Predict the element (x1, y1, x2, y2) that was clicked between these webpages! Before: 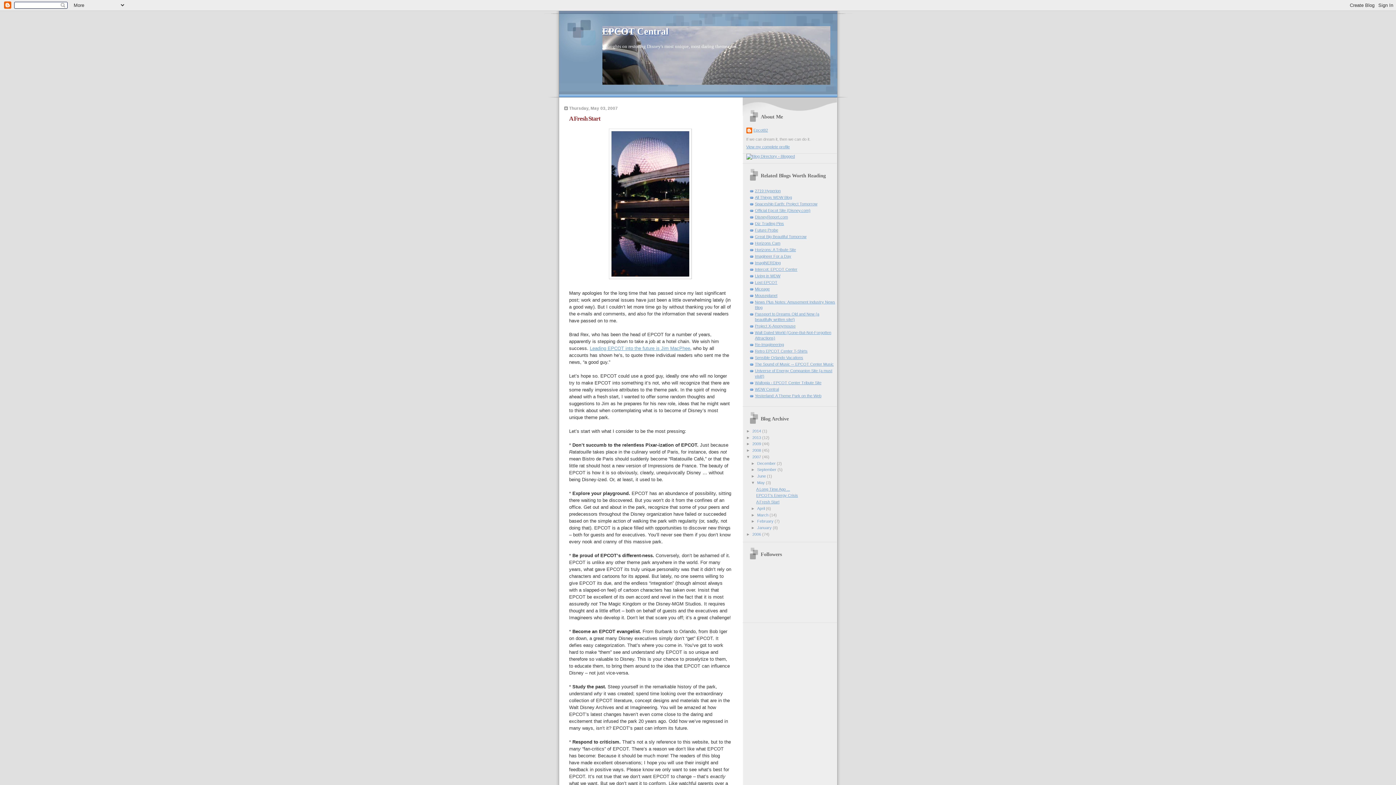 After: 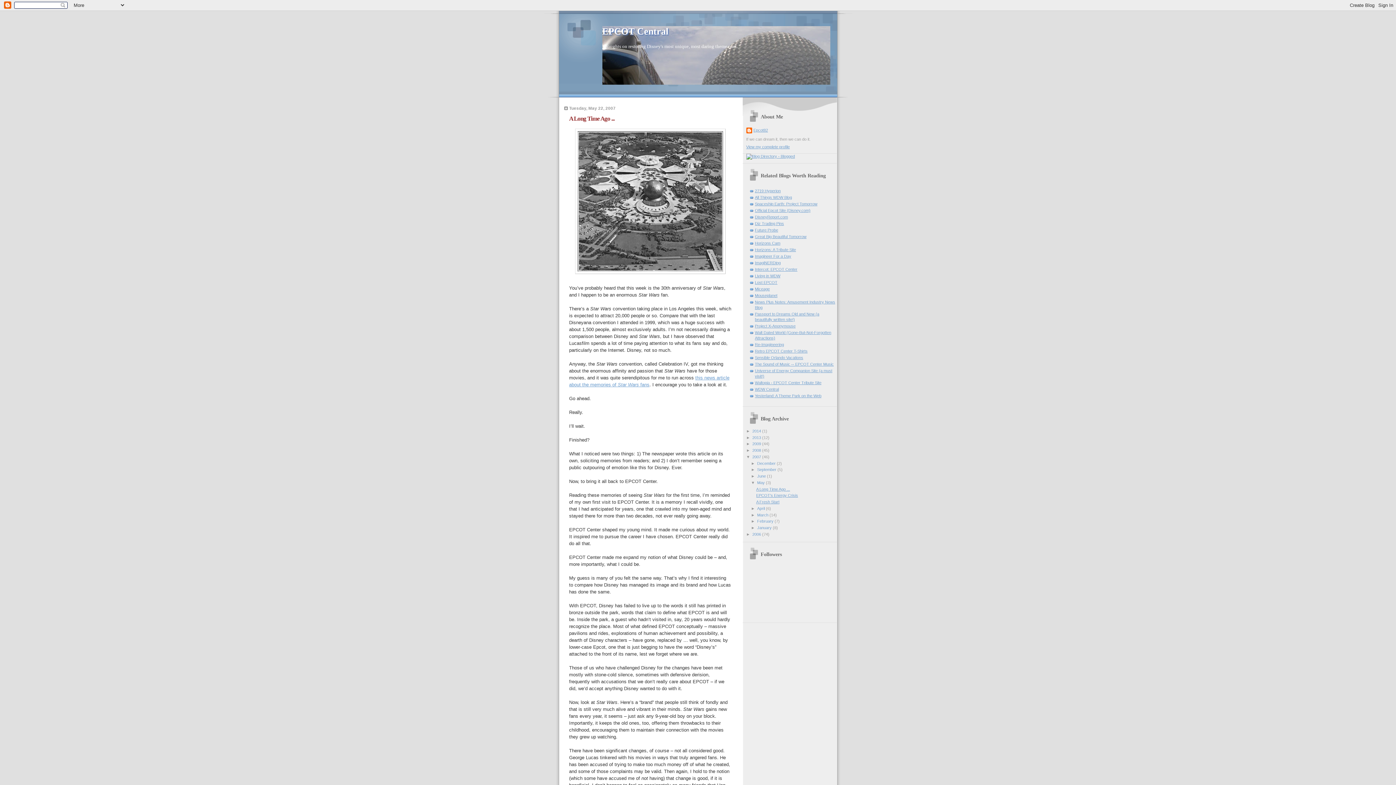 Action: bbox: (757, 480, 766, 485) label: May 